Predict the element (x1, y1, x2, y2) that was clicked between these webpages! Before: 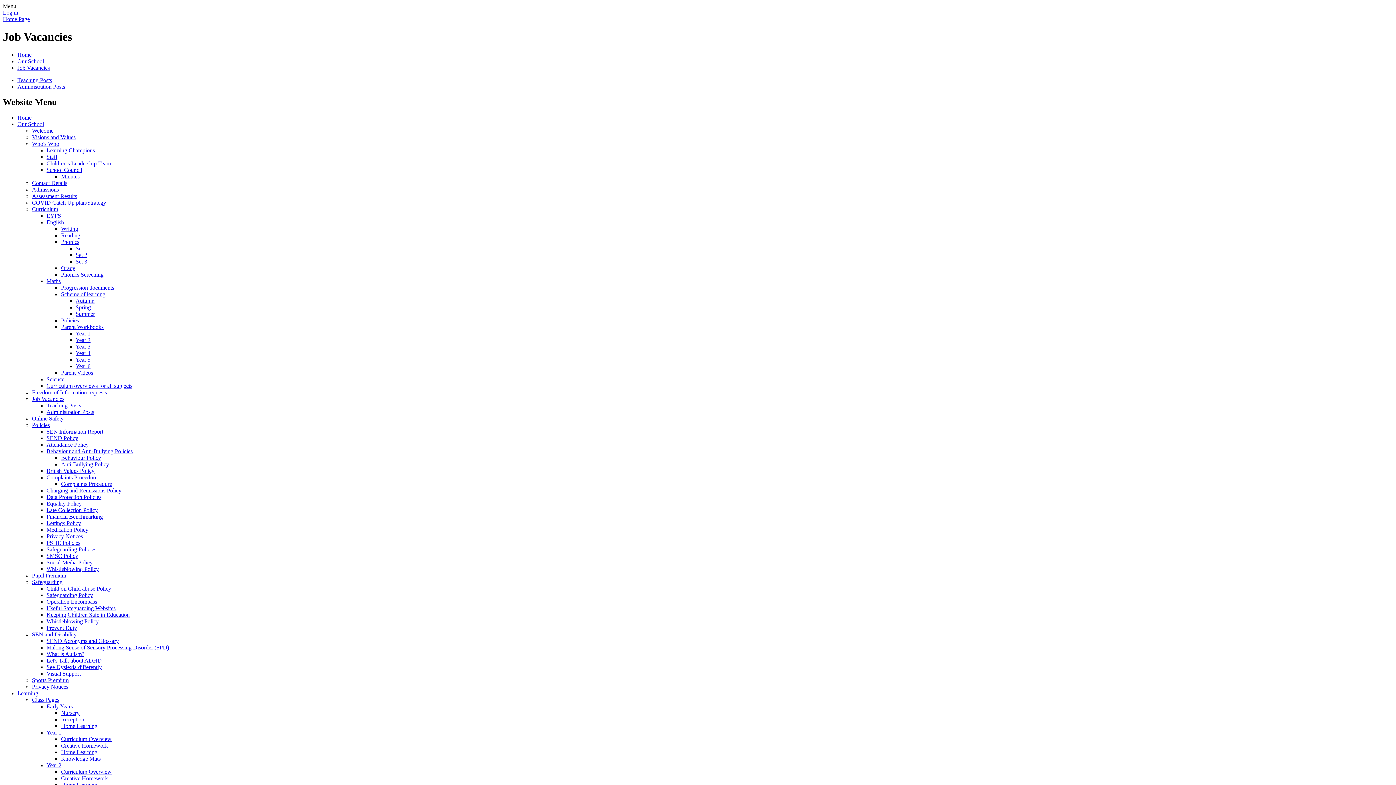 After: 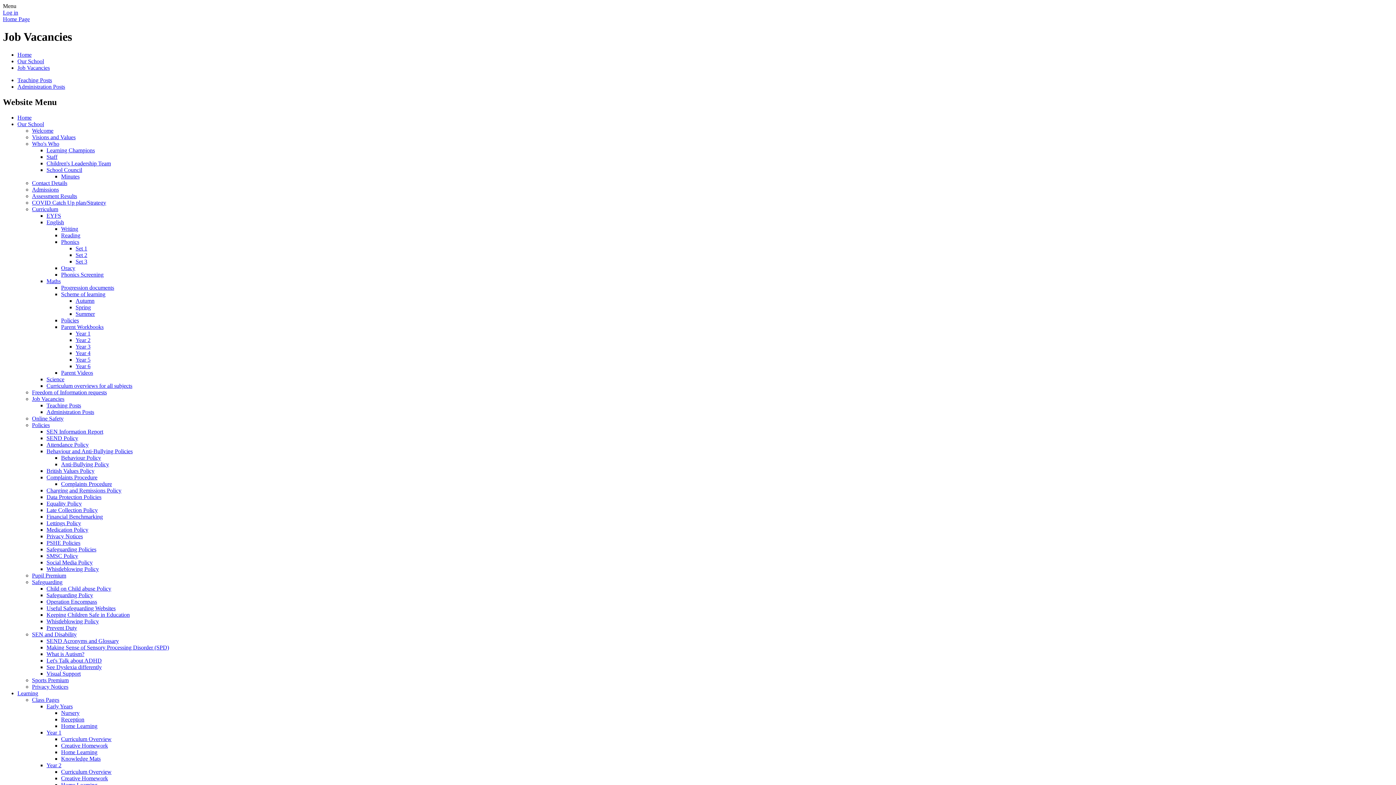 Action: label: Job Vacancies bbox: (32, 395, 64, 402)